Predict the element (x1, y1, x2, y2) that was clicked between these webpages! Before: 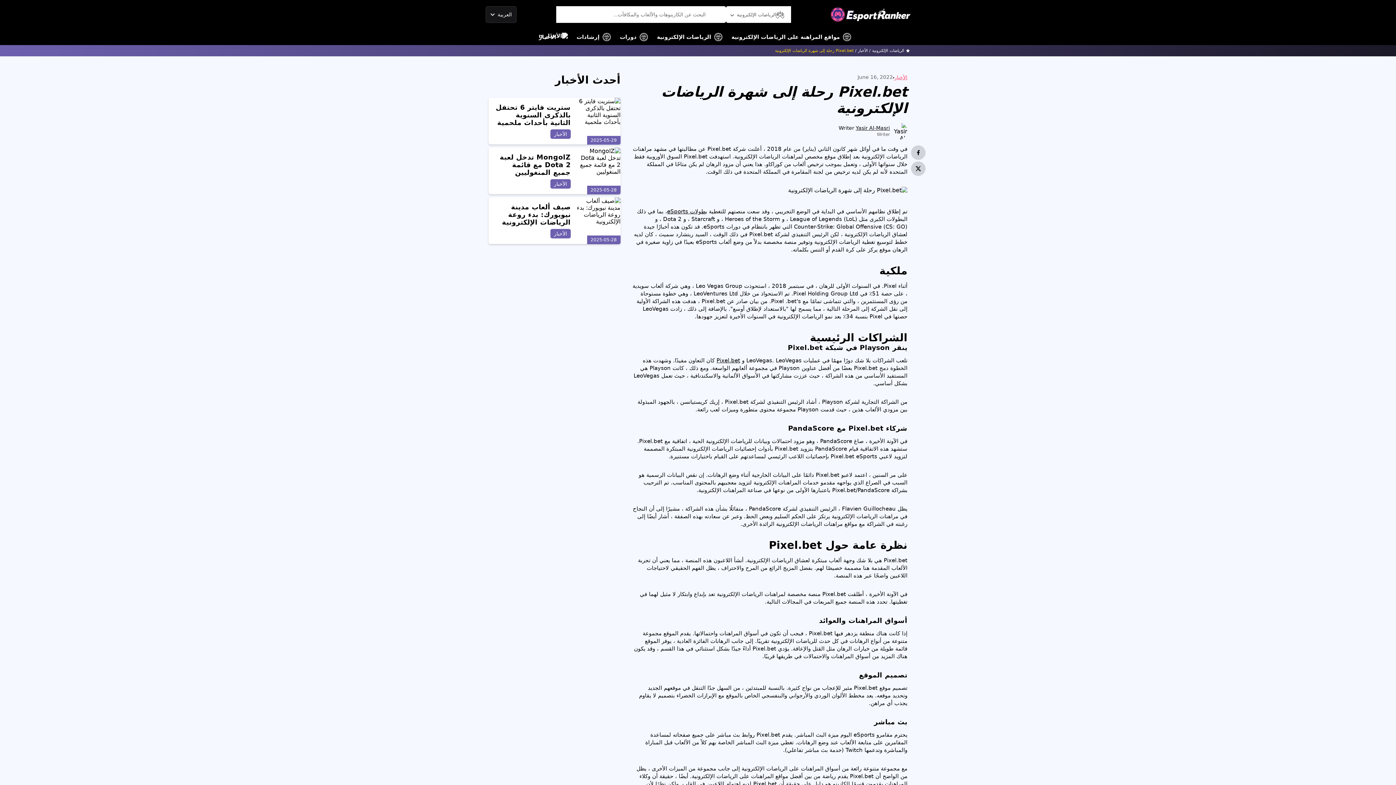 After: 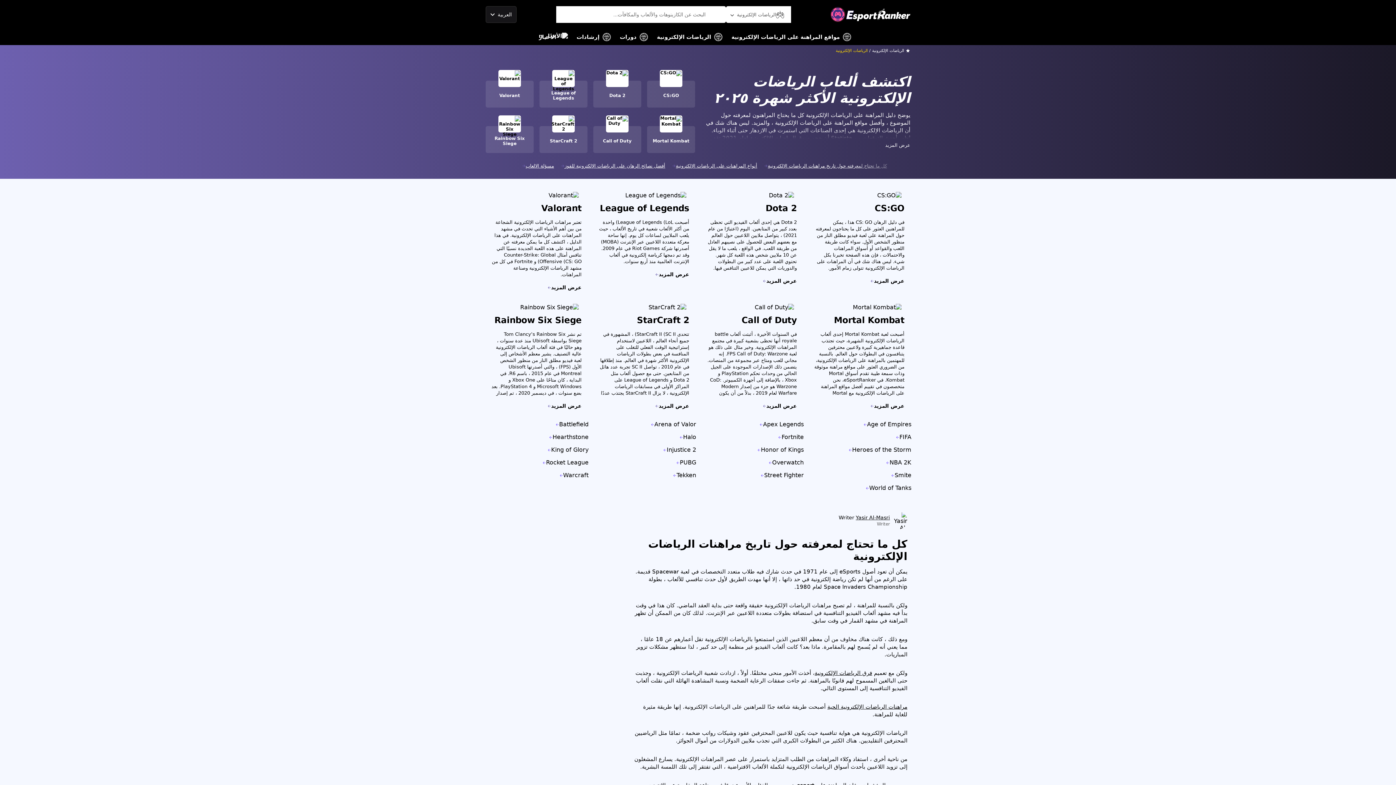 Action: label: الرياضات الإلكترونية bbox: (657, 29, 722, 45)